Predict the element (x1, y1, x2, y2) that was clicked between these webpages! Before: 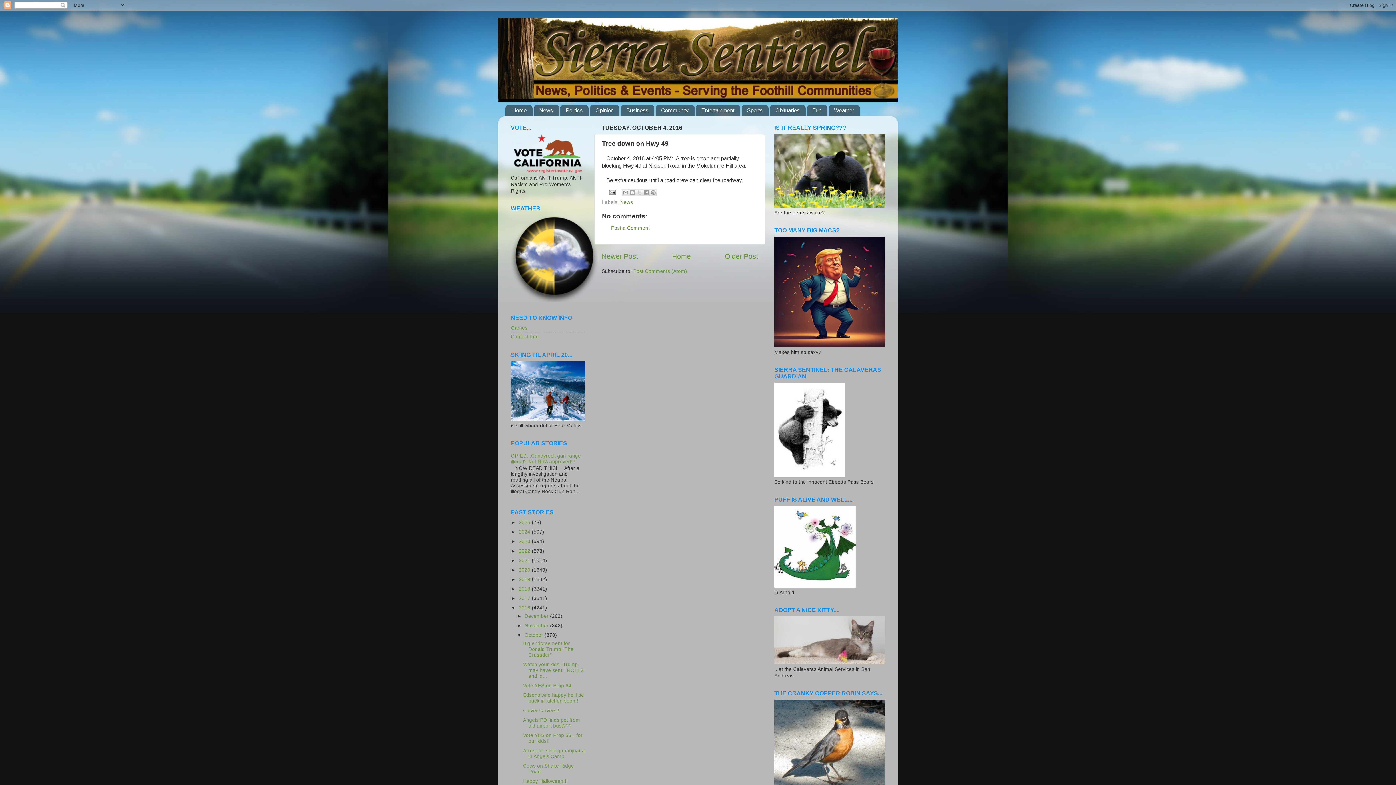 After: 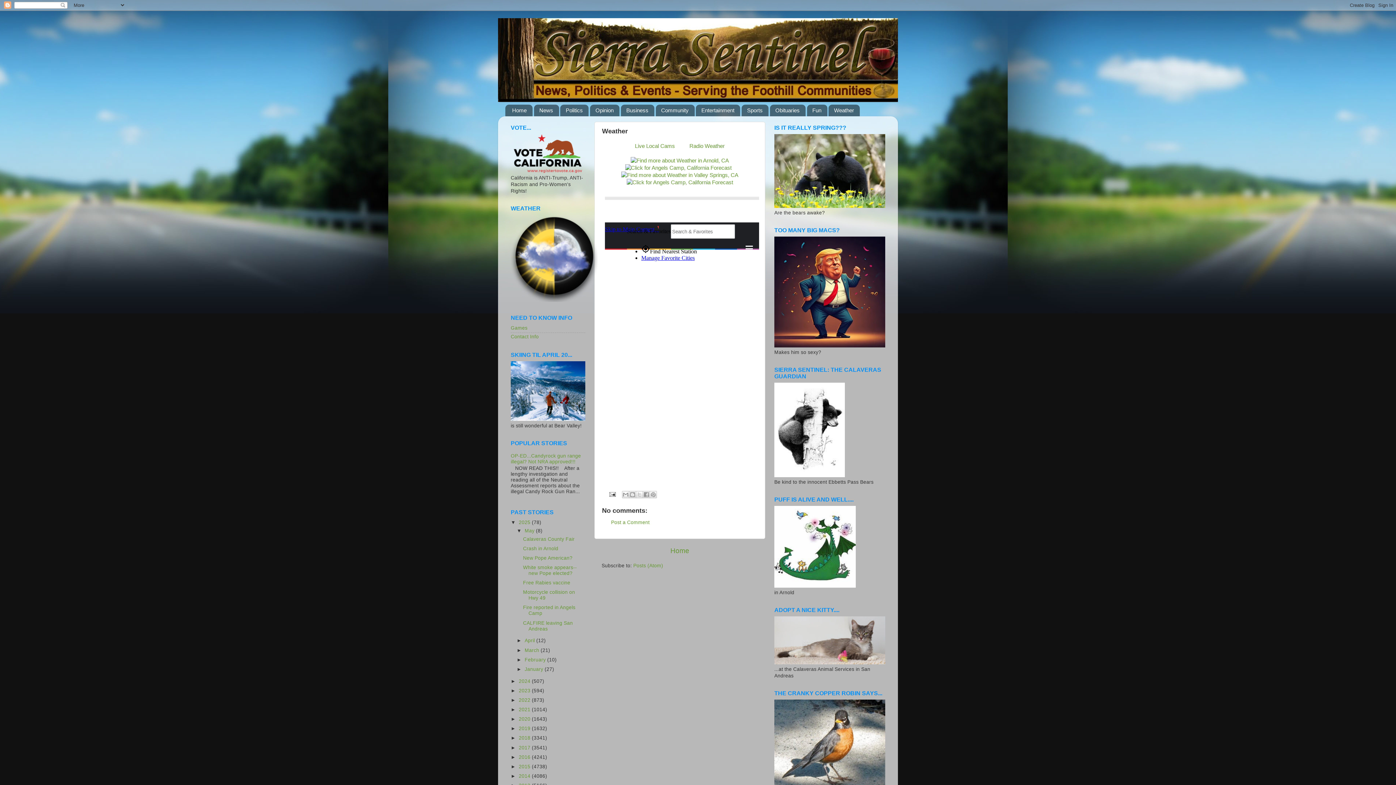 Action: bbox: (510, 297, 598, 303)